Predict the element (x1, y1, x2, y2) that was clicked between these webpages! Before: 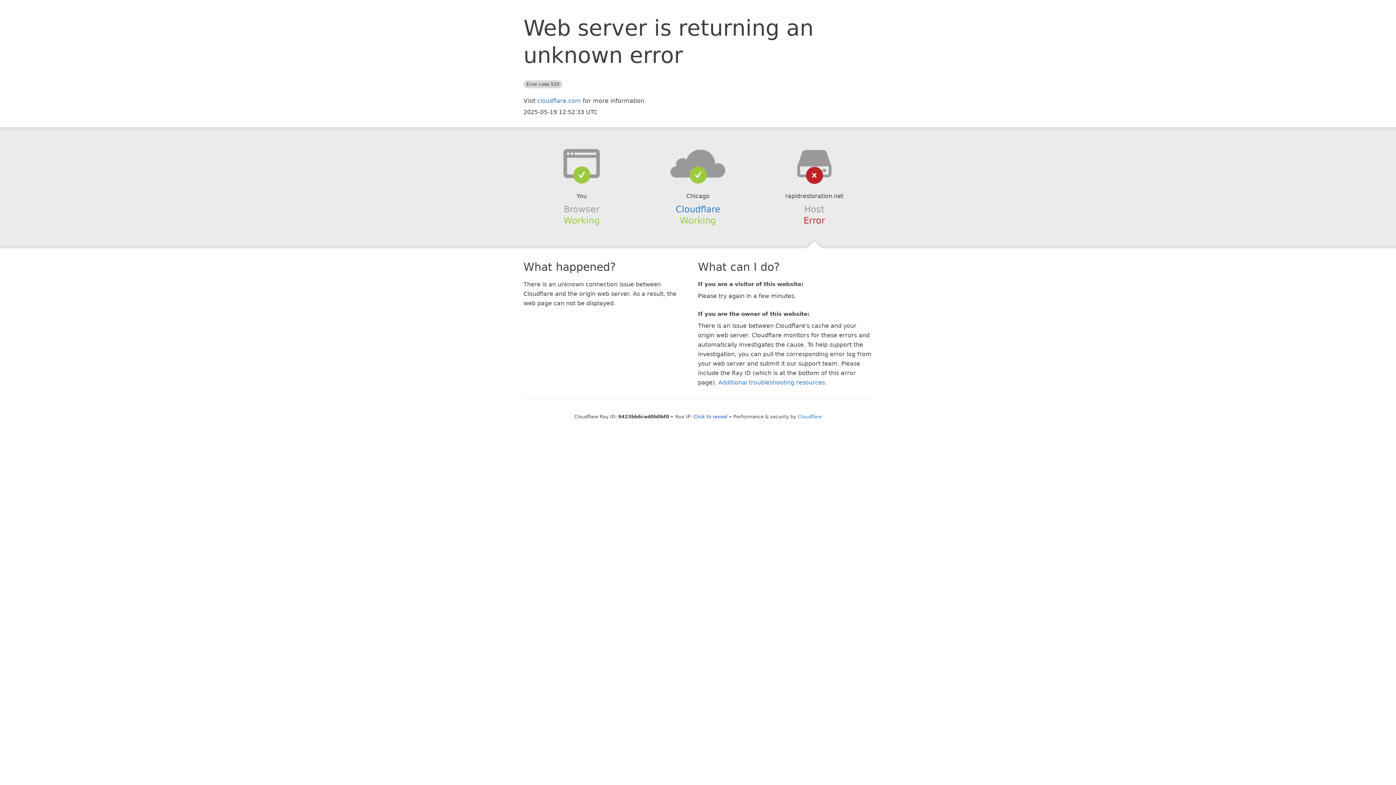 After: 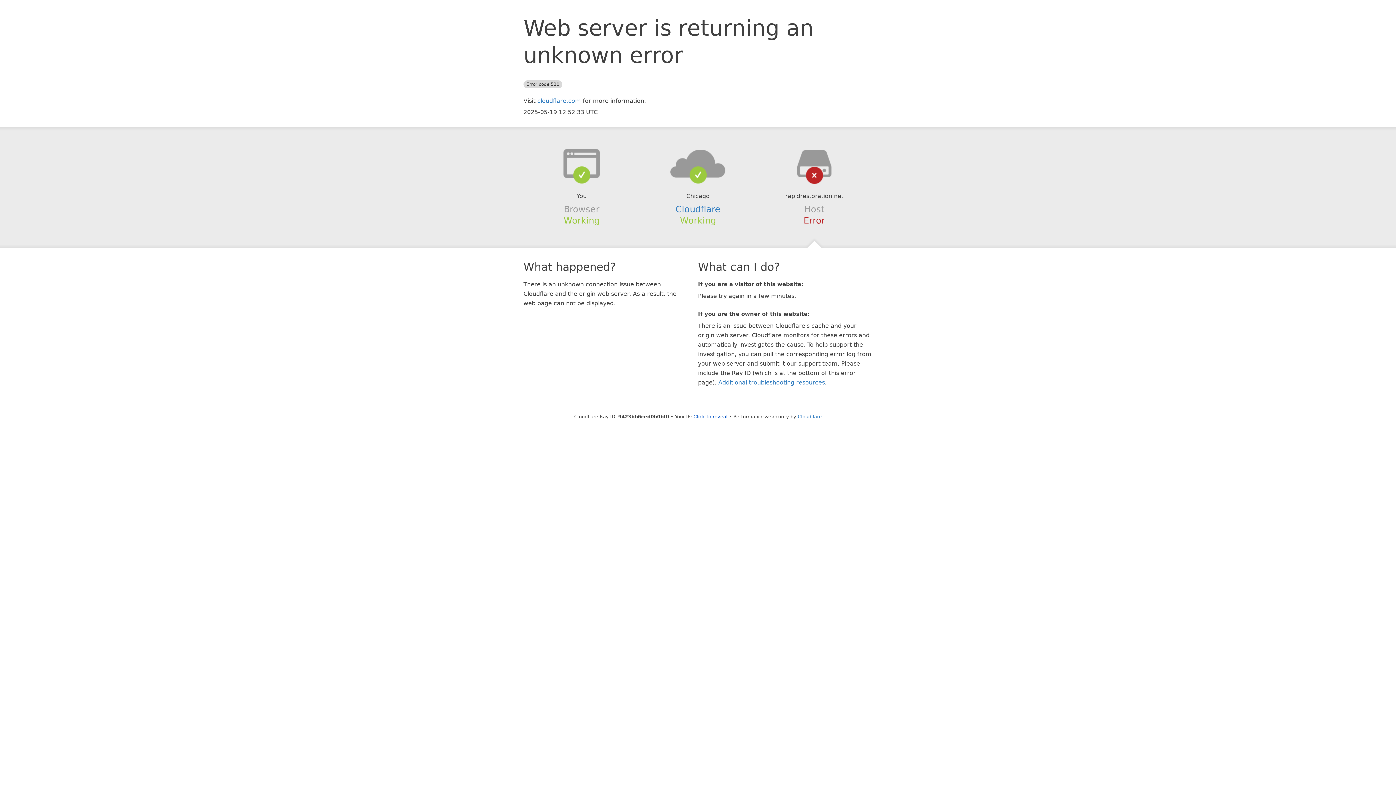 Action: bbox: (639, 148, 756, 178)